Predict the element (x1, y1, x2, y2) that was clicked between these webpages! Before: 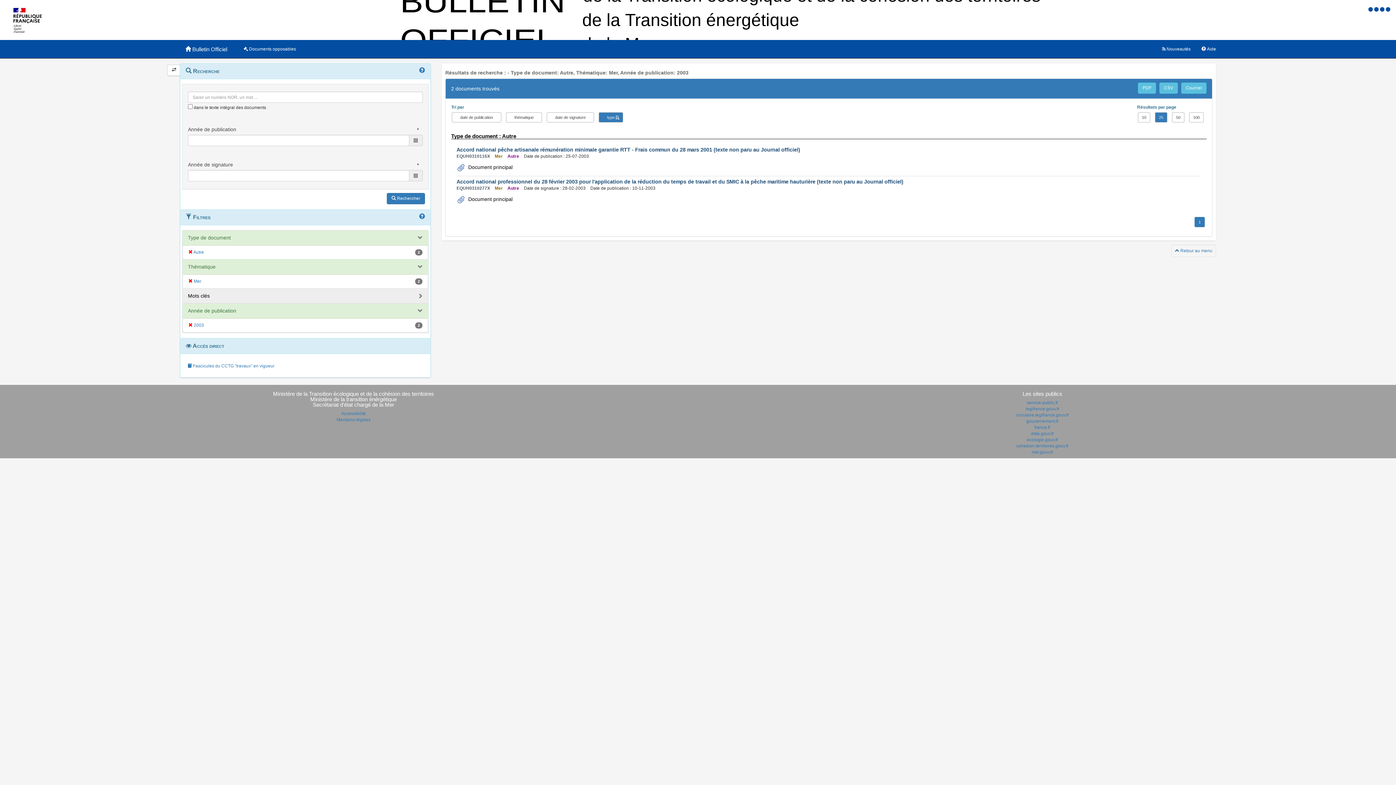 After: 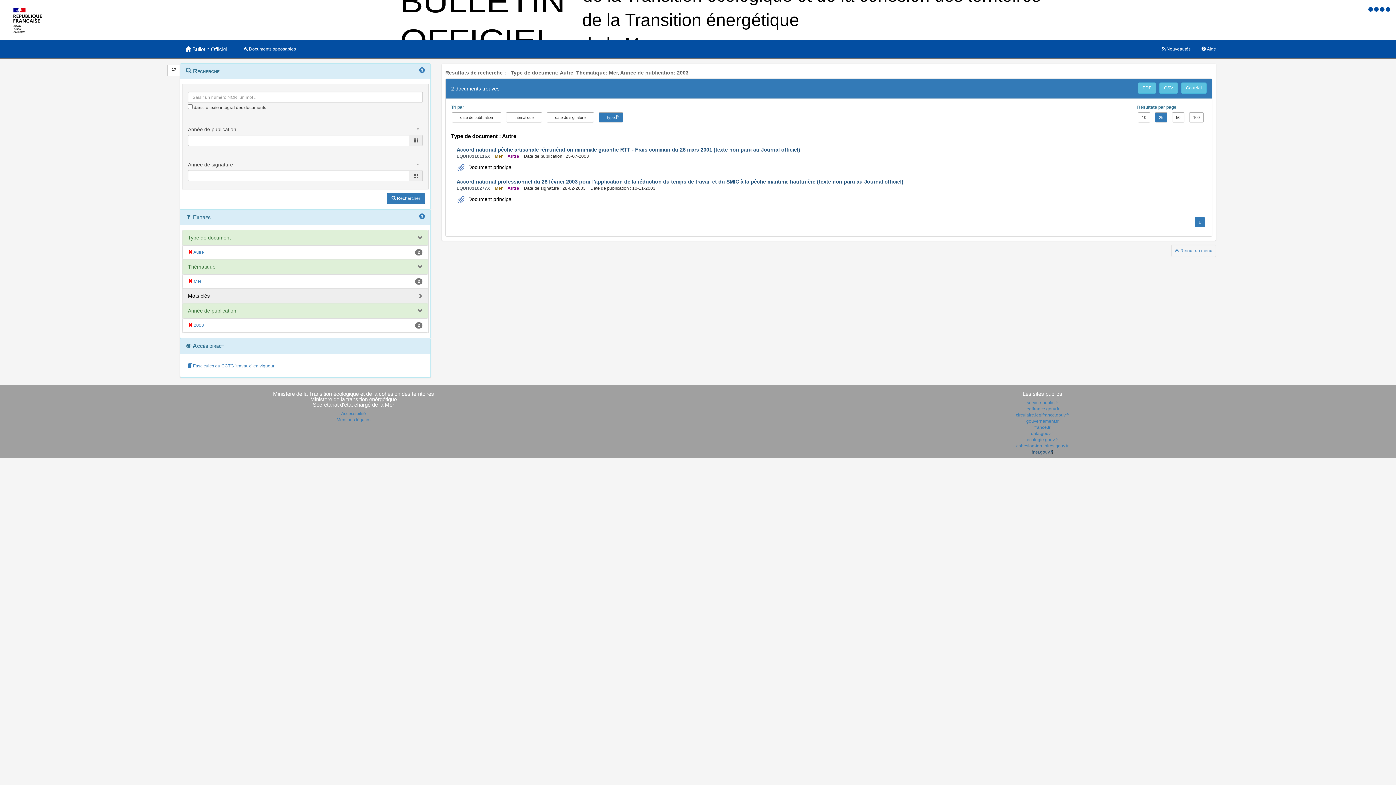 Action: bbox: (1032, 449, 1053, 454) label: mer.gouv.fr